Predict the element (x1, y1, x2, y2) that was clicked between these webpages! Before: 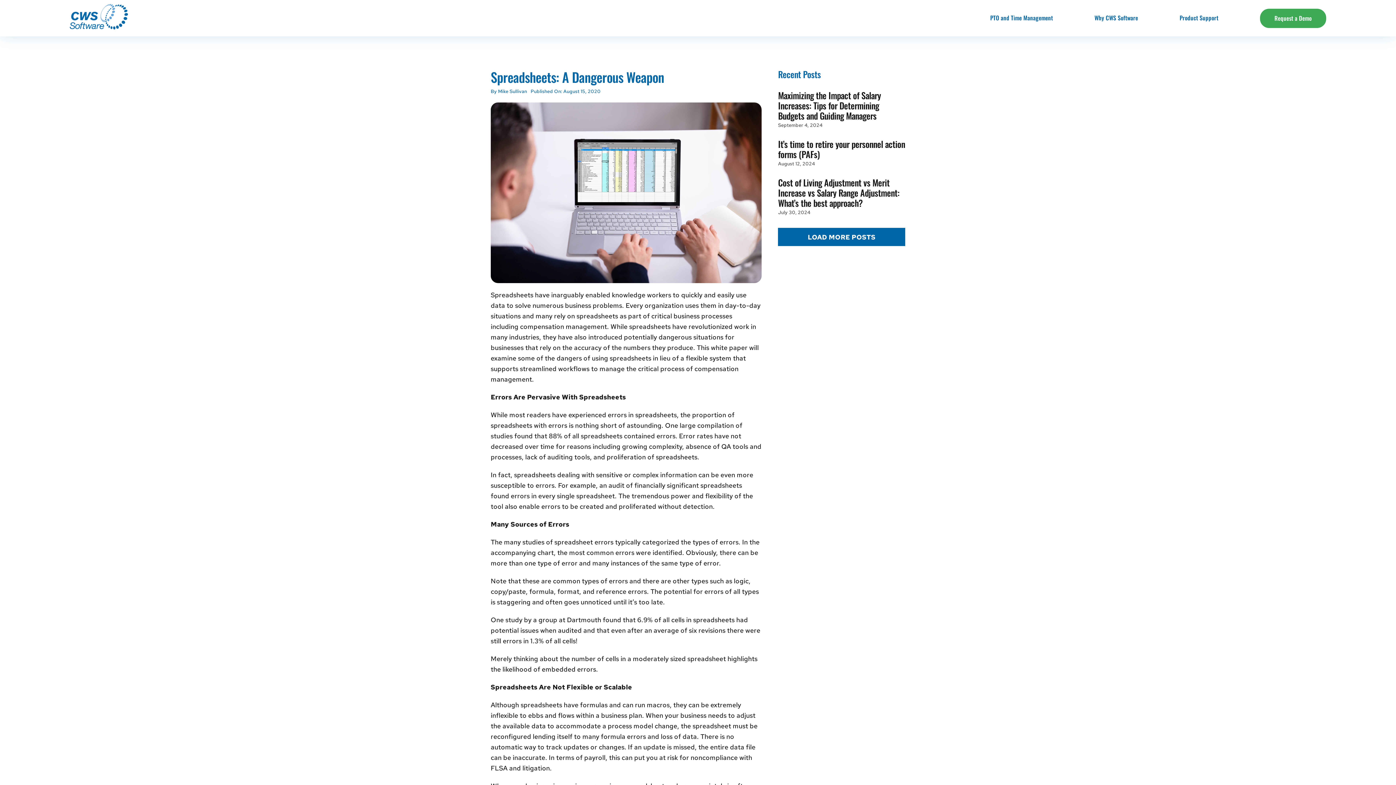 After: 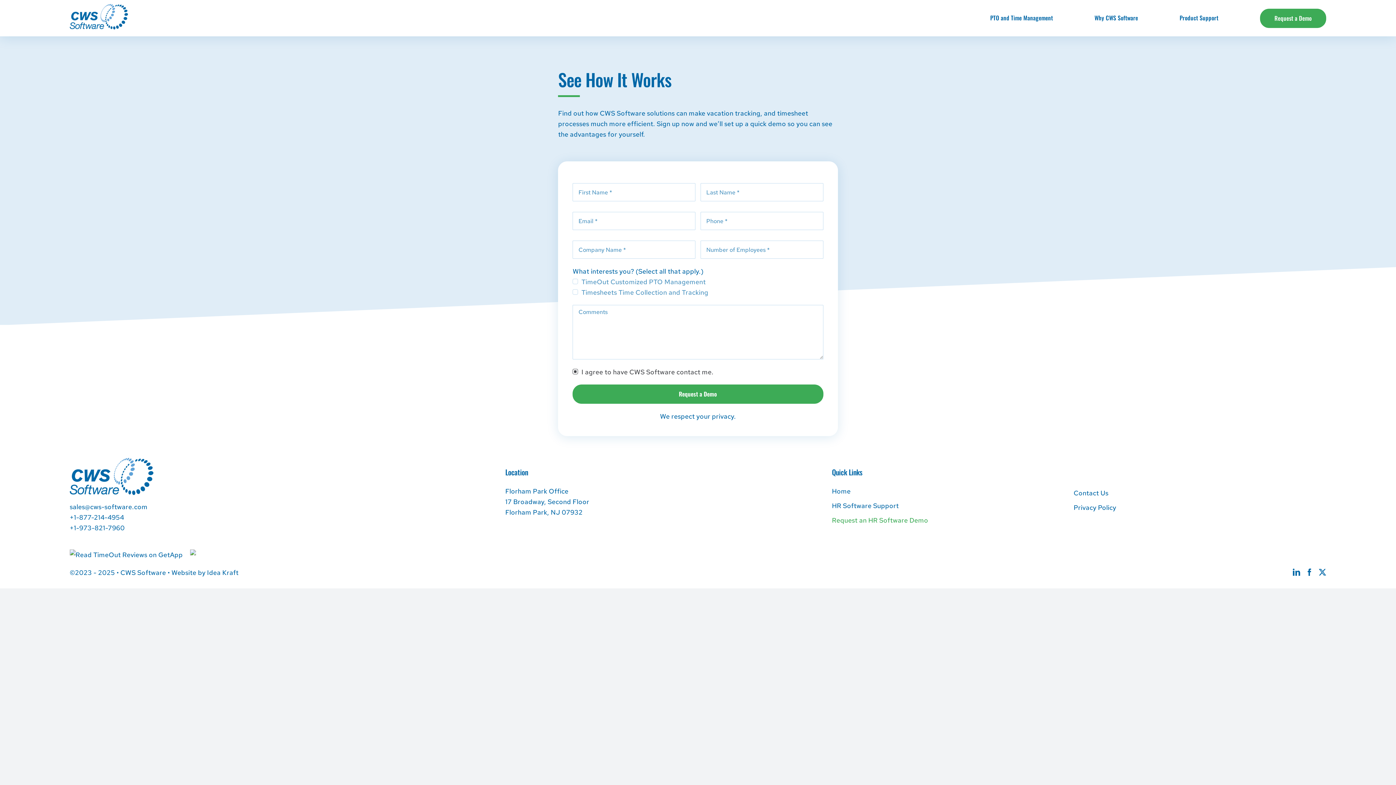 Action: bbox: (1260, 8, 1326, 27) label: Request a Demo